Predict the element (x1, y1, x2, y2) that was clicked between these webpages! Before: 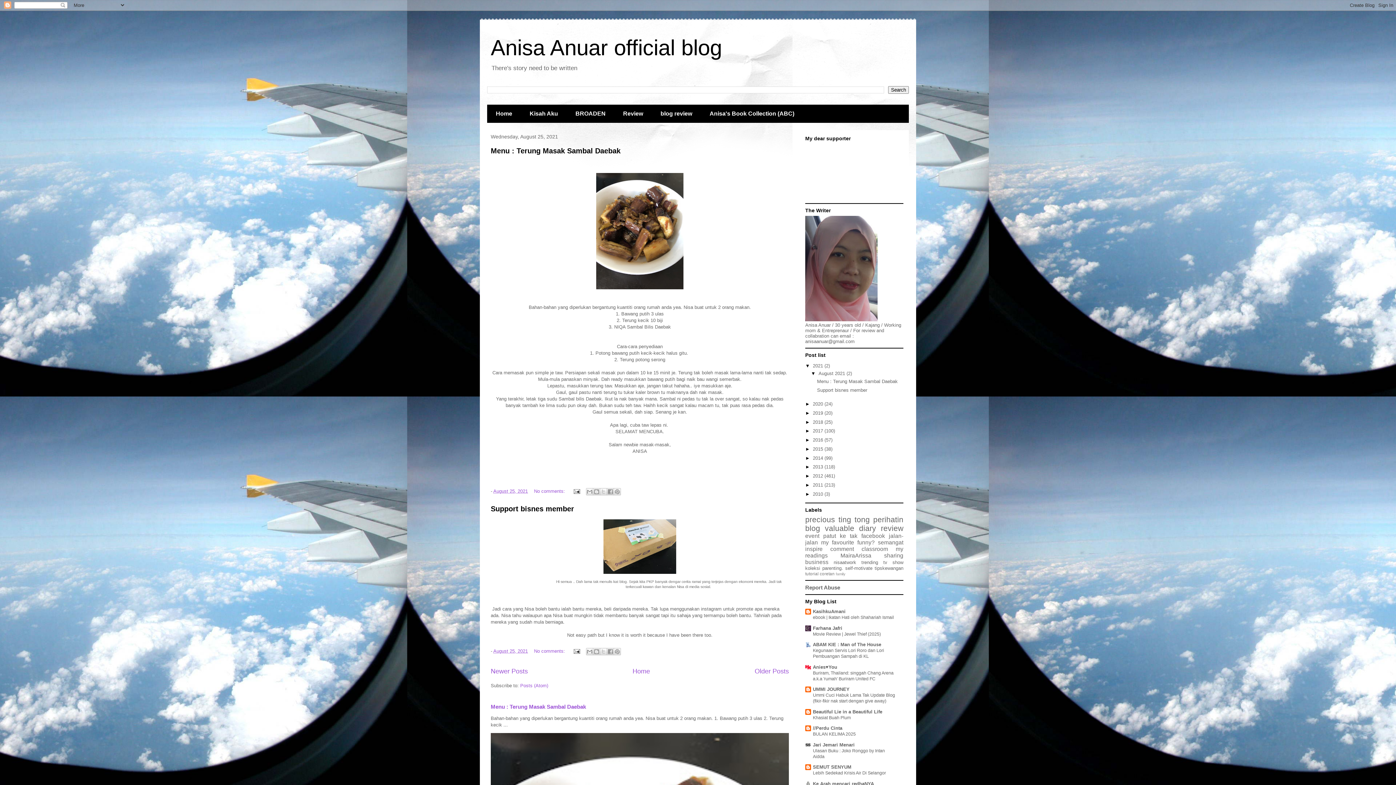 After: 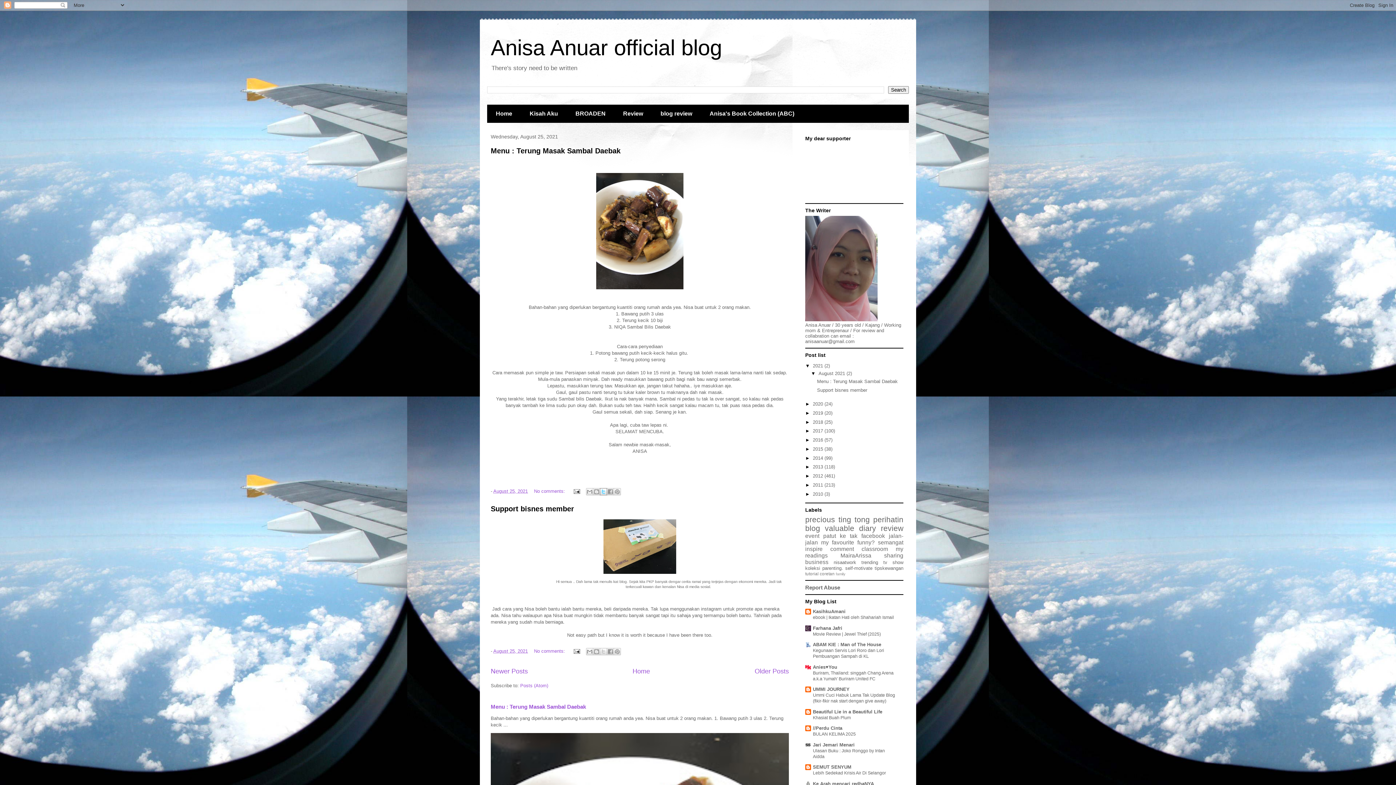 Action: label: Share to X bbox: (599, 488, 607, 495)